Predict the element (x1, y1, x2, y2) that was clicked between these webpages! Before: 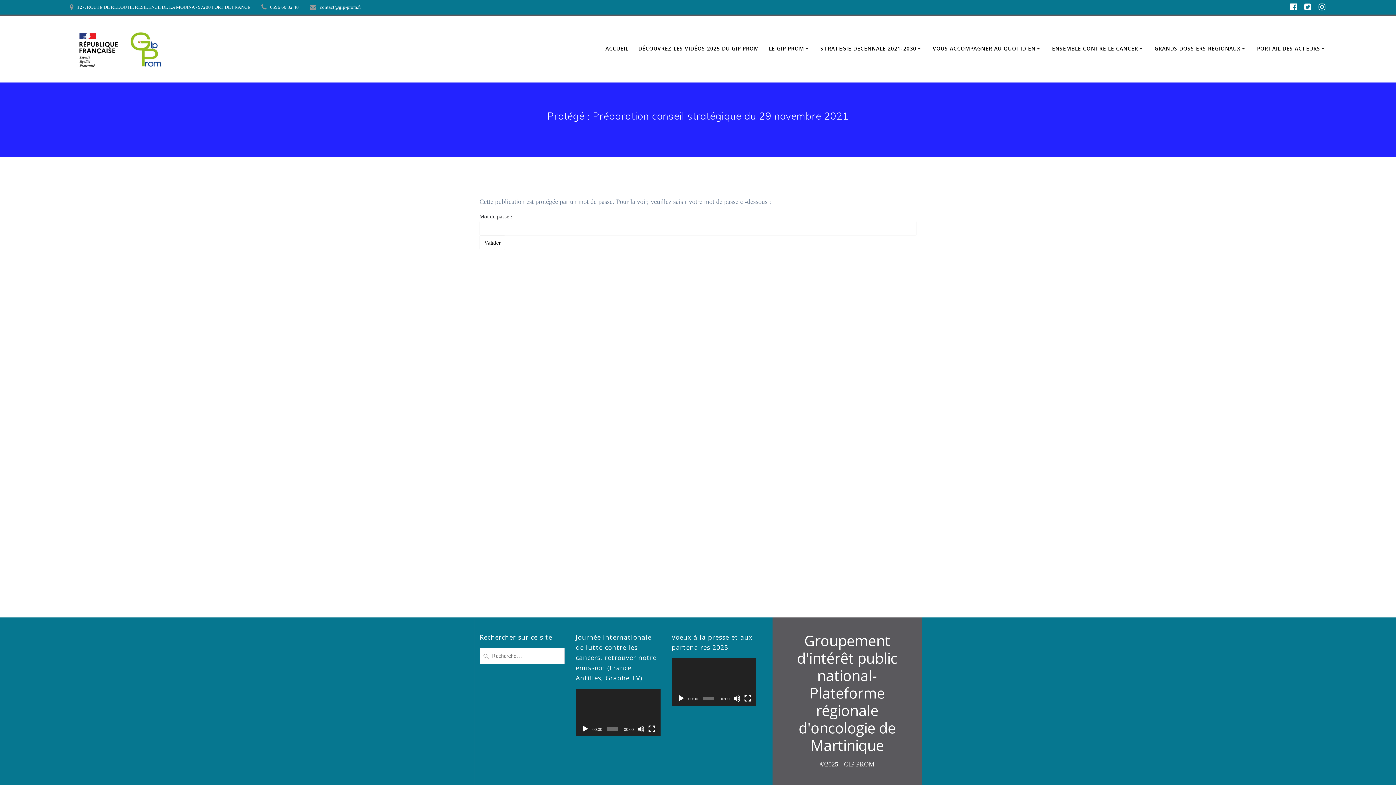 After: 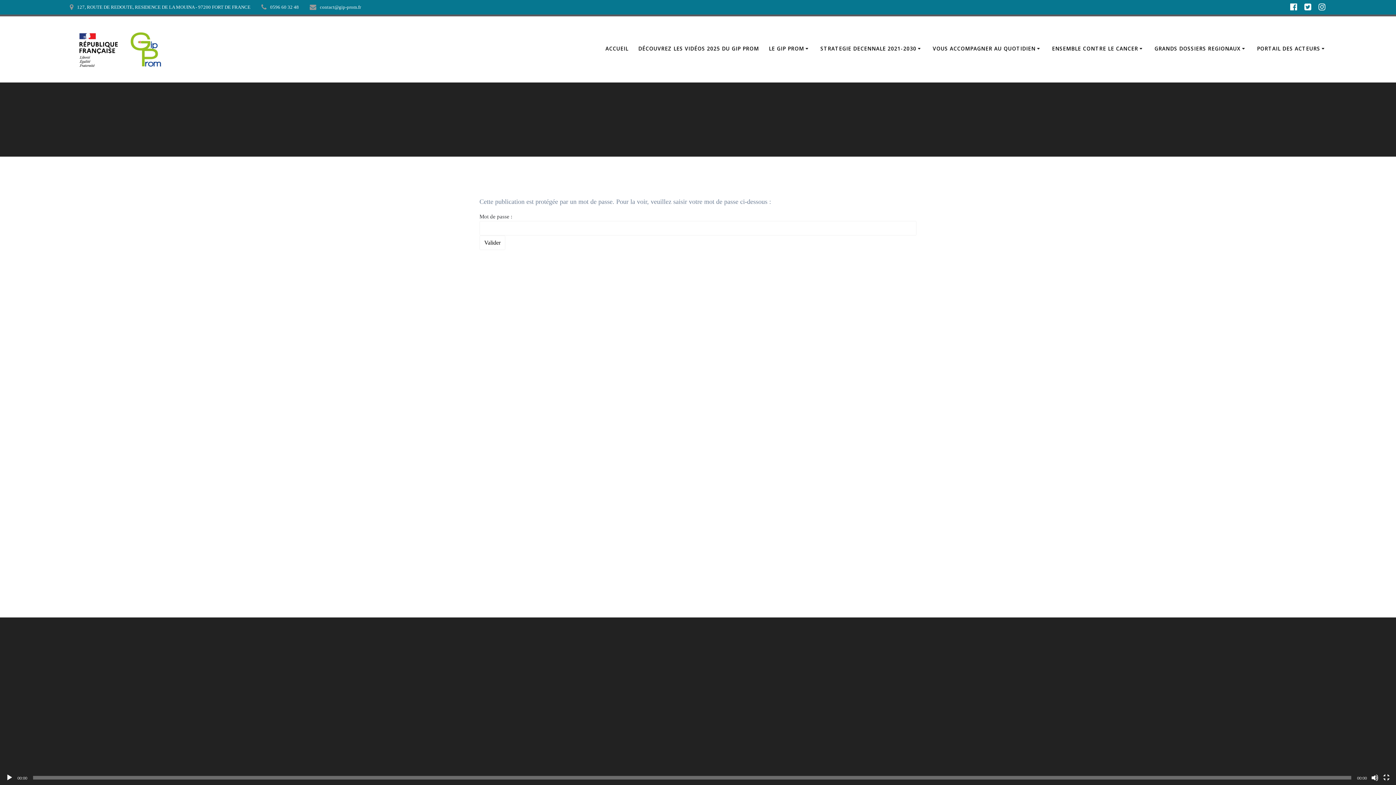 Action: label: Plein écran bbox: (744, 695, 751, 702)